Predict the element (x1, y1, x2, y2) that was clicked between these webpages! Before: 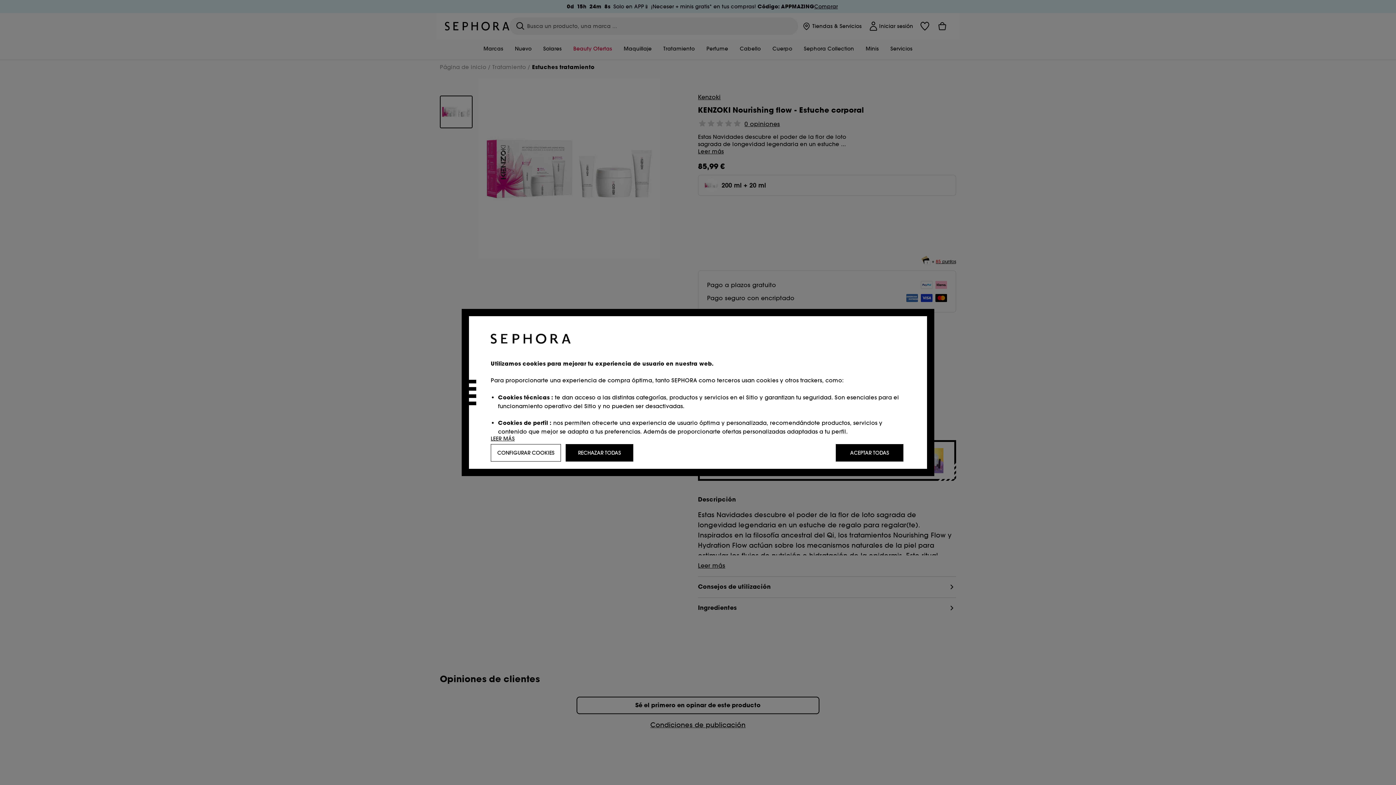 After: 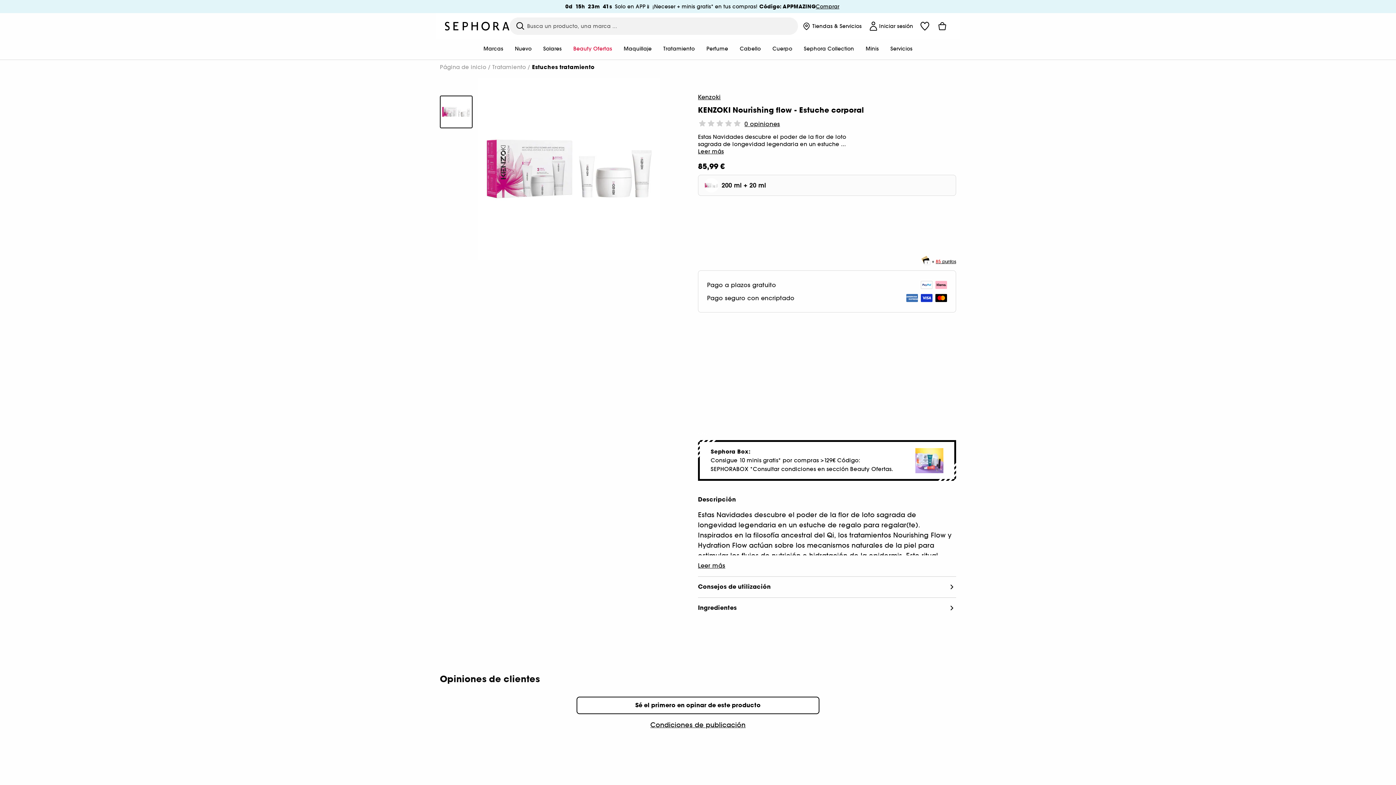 Action: label: RECHAZAR TODAS bbox: (565, 444, 633, 461)